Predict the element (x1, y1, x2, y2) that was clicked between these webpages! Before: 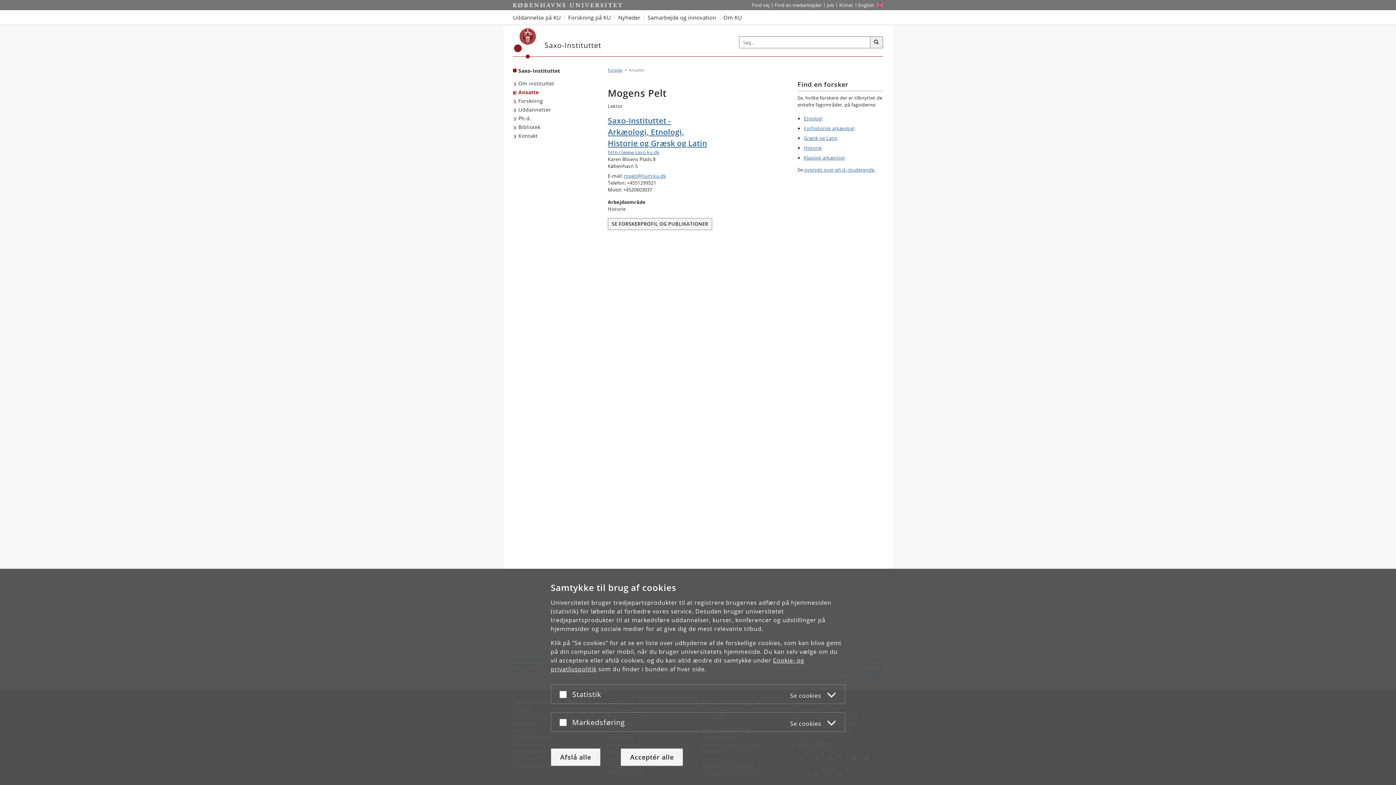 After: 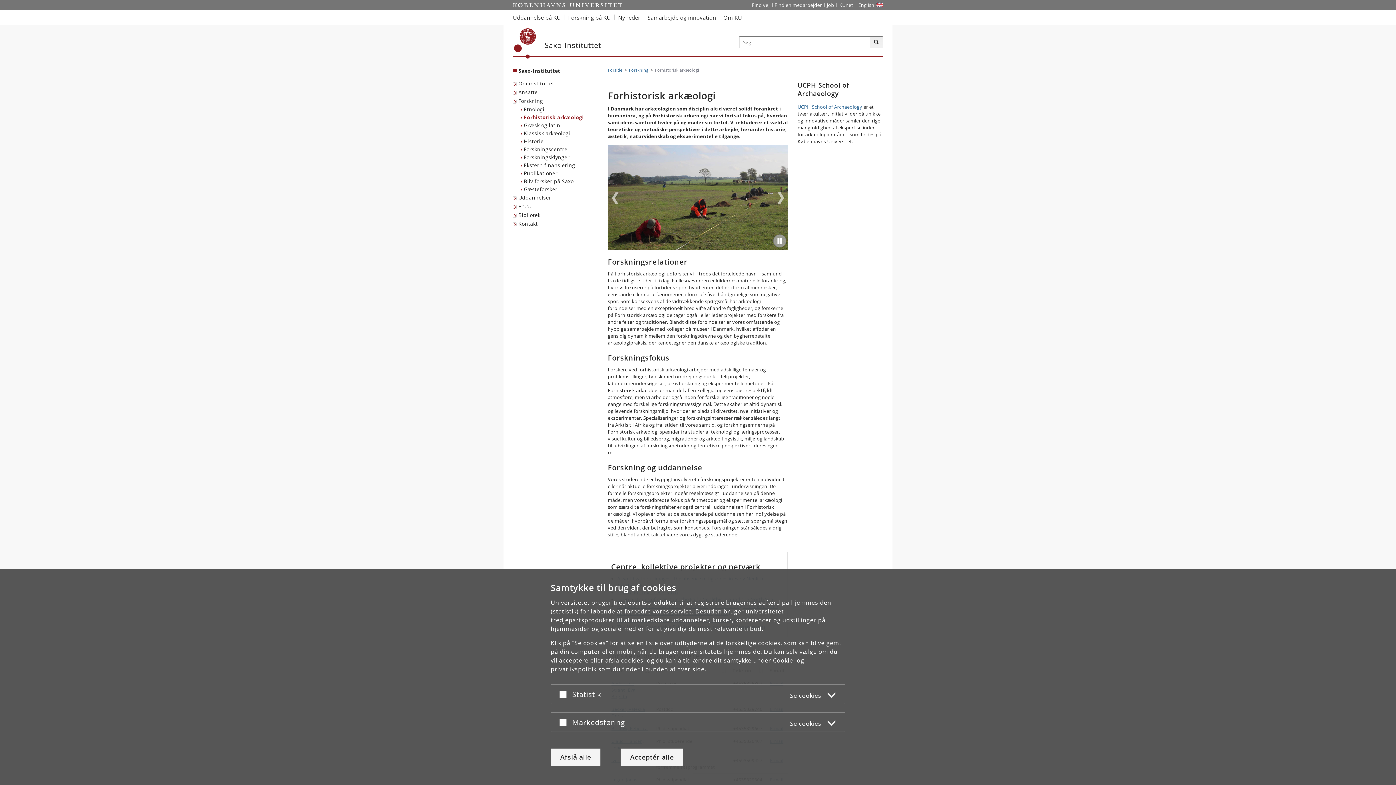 Action: label: Forhistorisk arkæologi bbox: (804, 125, 854, 131)